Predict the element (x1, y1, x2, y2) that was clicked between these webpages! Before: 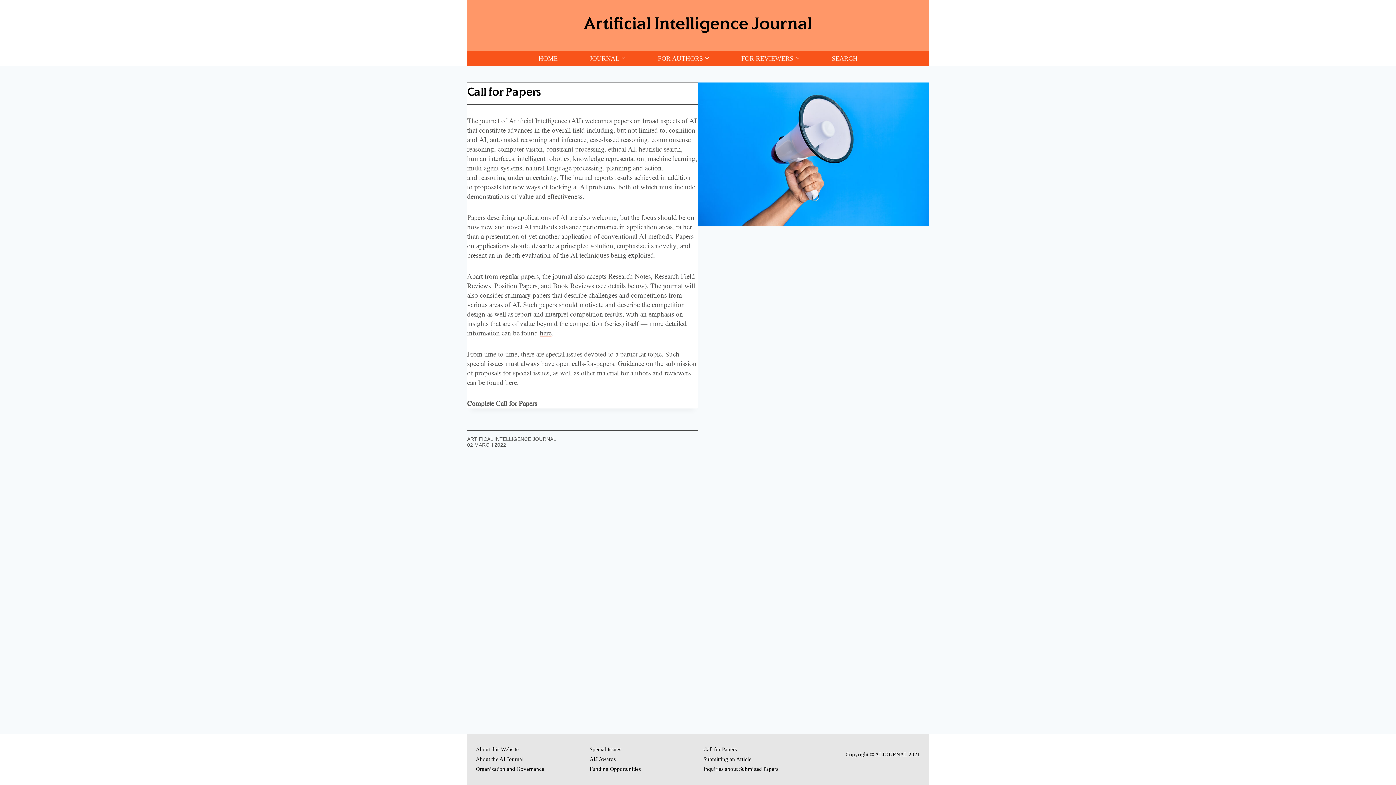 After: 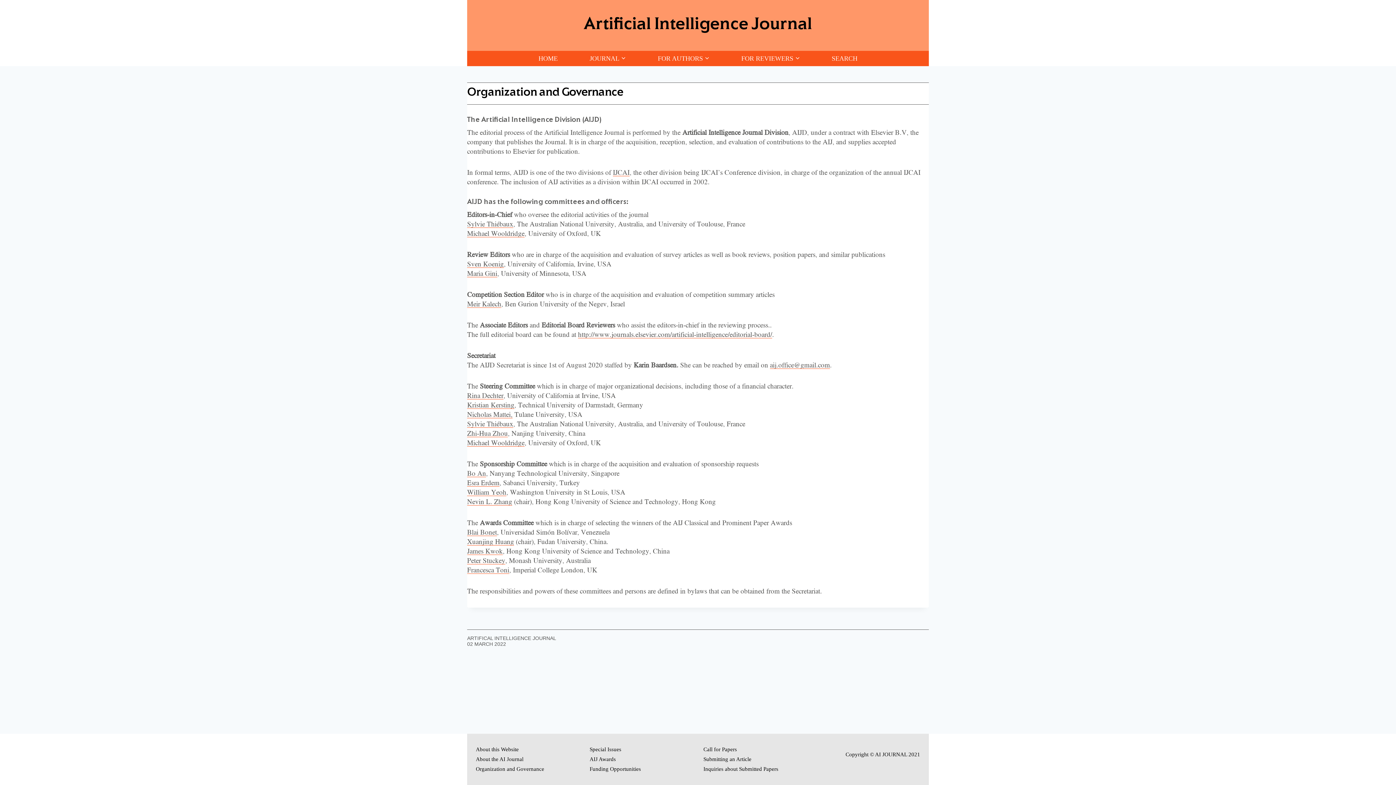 Action: label: Organization and Governance bbox: (476, 766, 544, 772)